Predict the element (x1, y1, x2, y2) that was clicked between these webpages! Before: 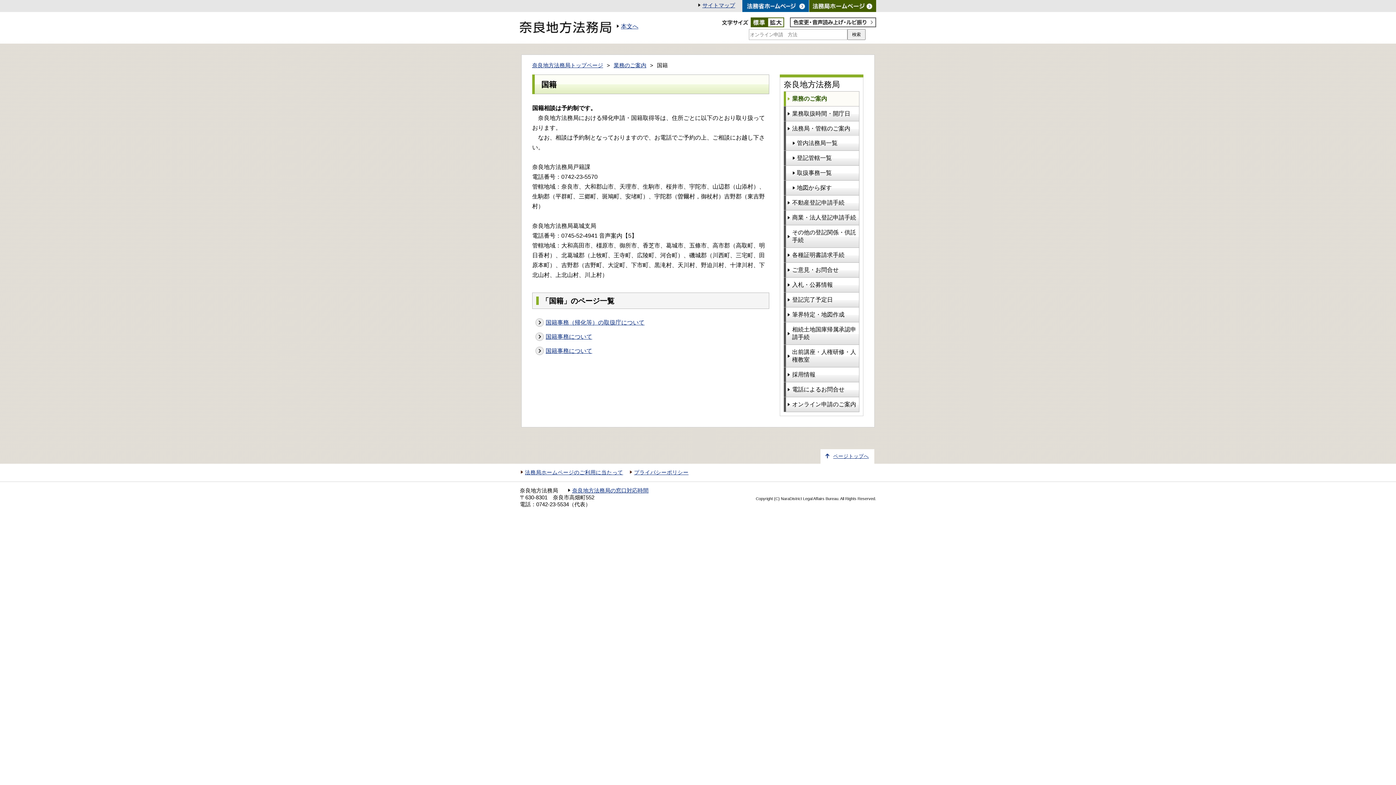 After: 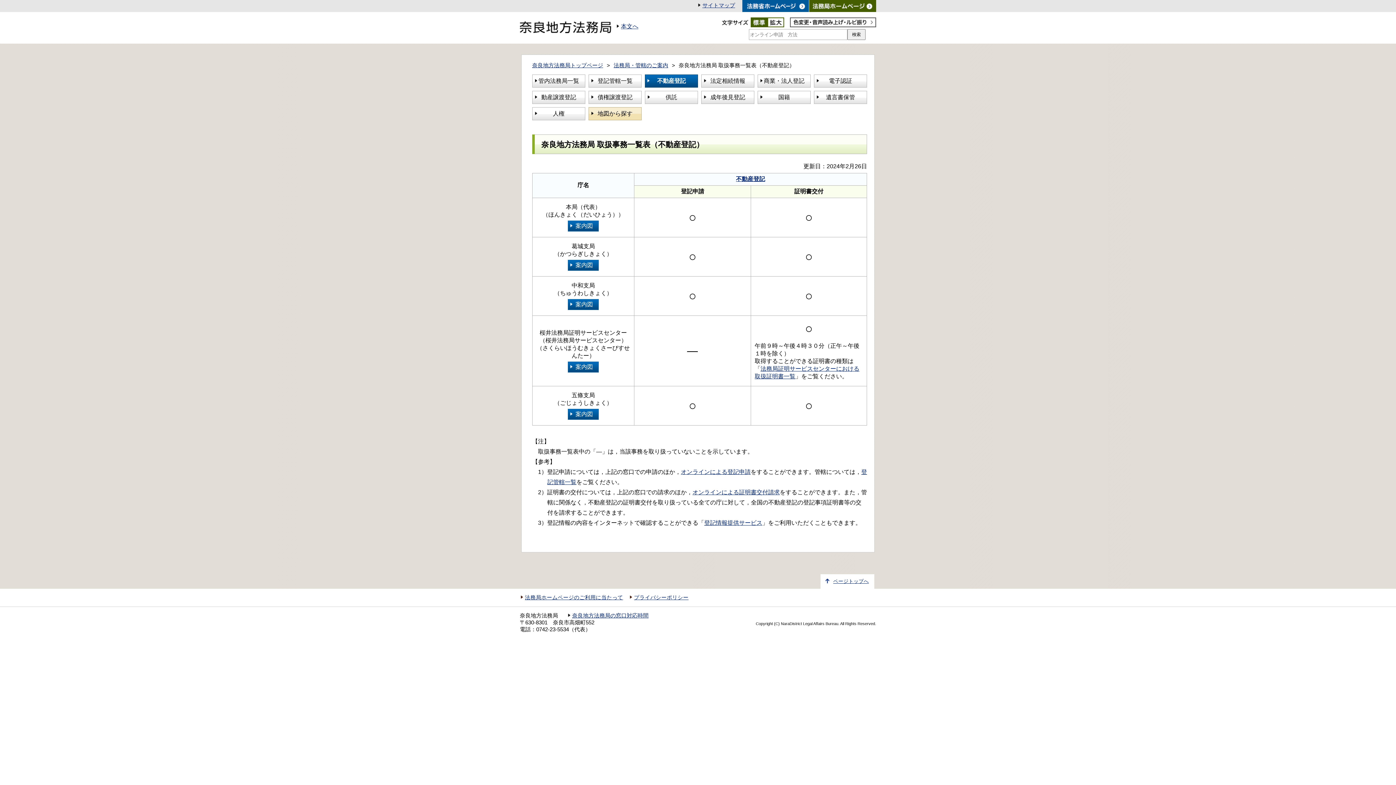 Action: bbox: (784, 165, 859, 180) label: 取扱事務一覧